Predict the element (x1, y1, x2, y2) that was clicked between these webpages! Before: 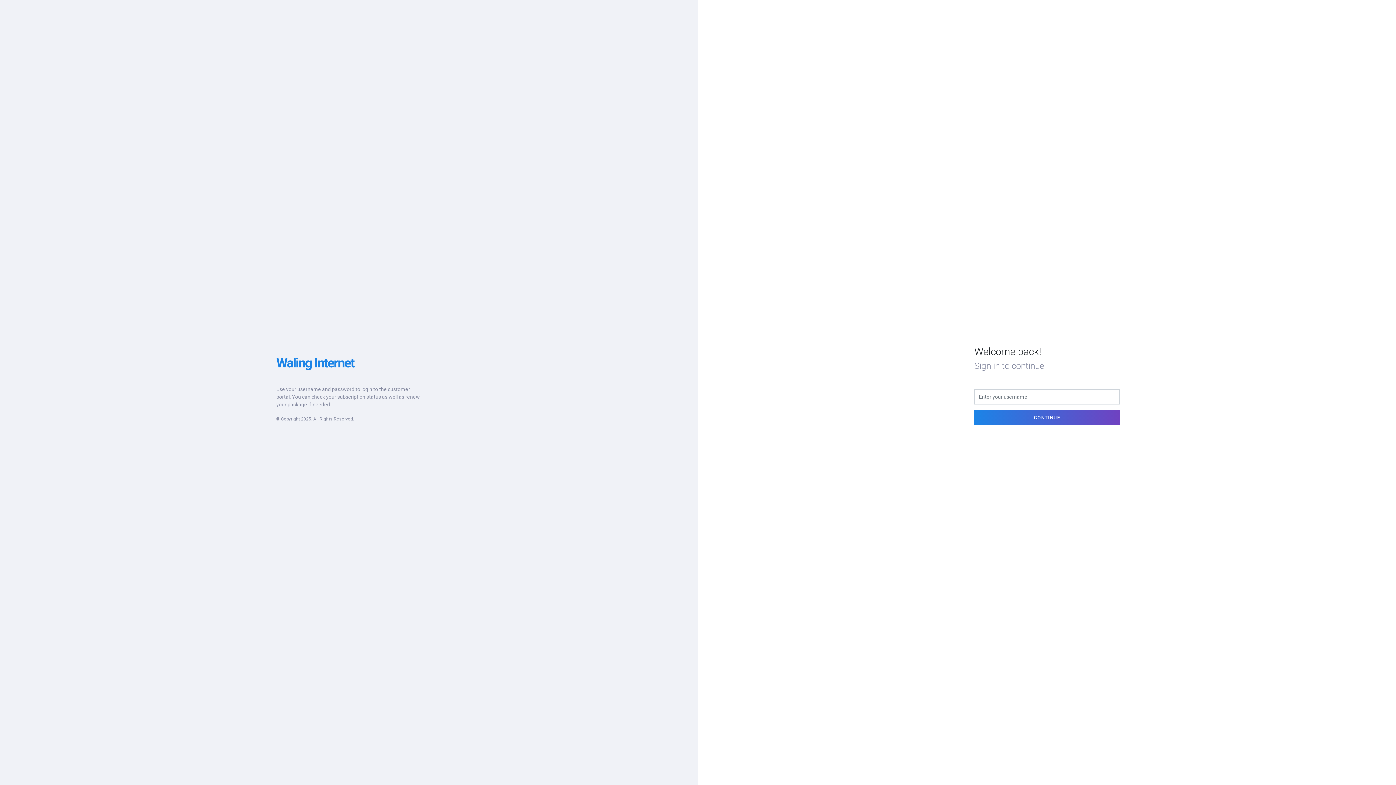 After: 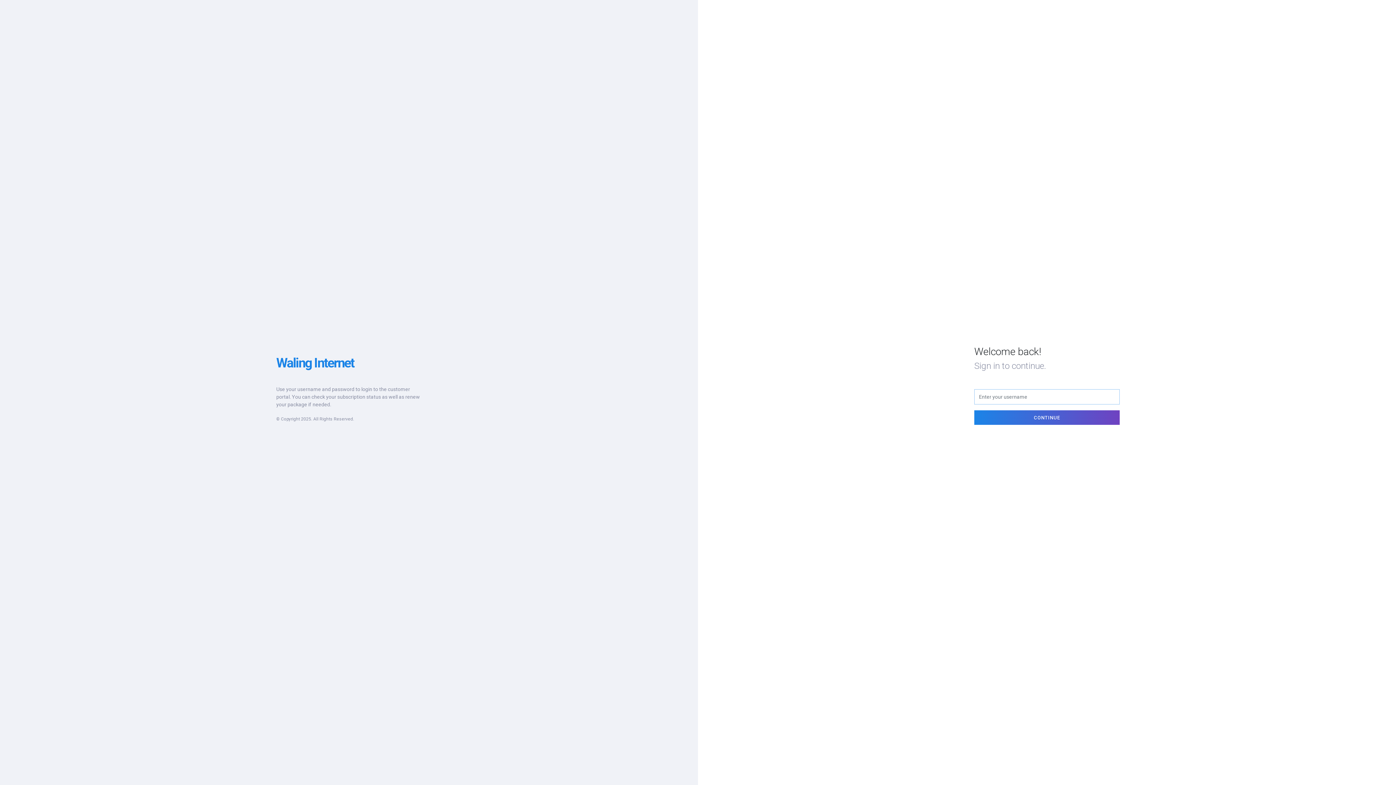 Action: bbox: (974, 410, 1120, 425) label: CONTINUE